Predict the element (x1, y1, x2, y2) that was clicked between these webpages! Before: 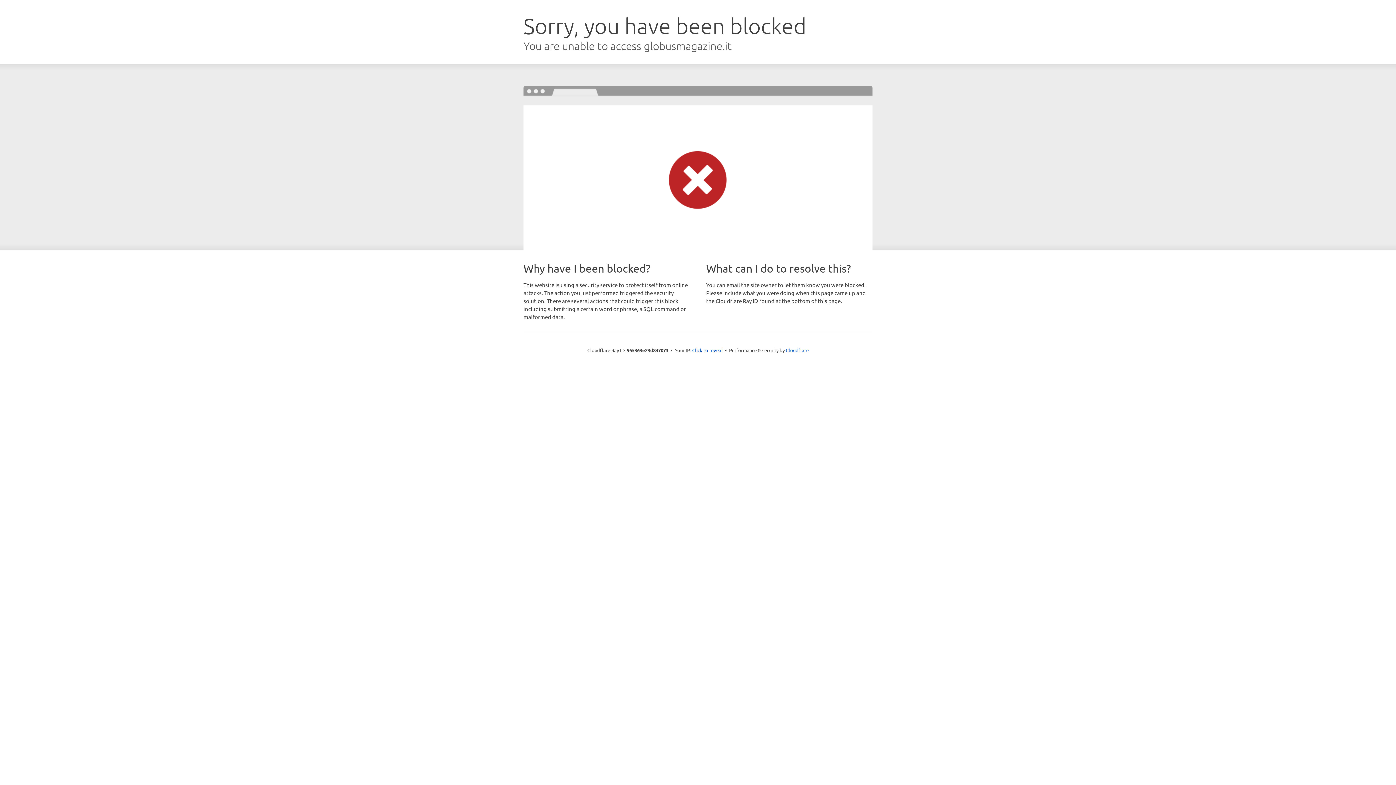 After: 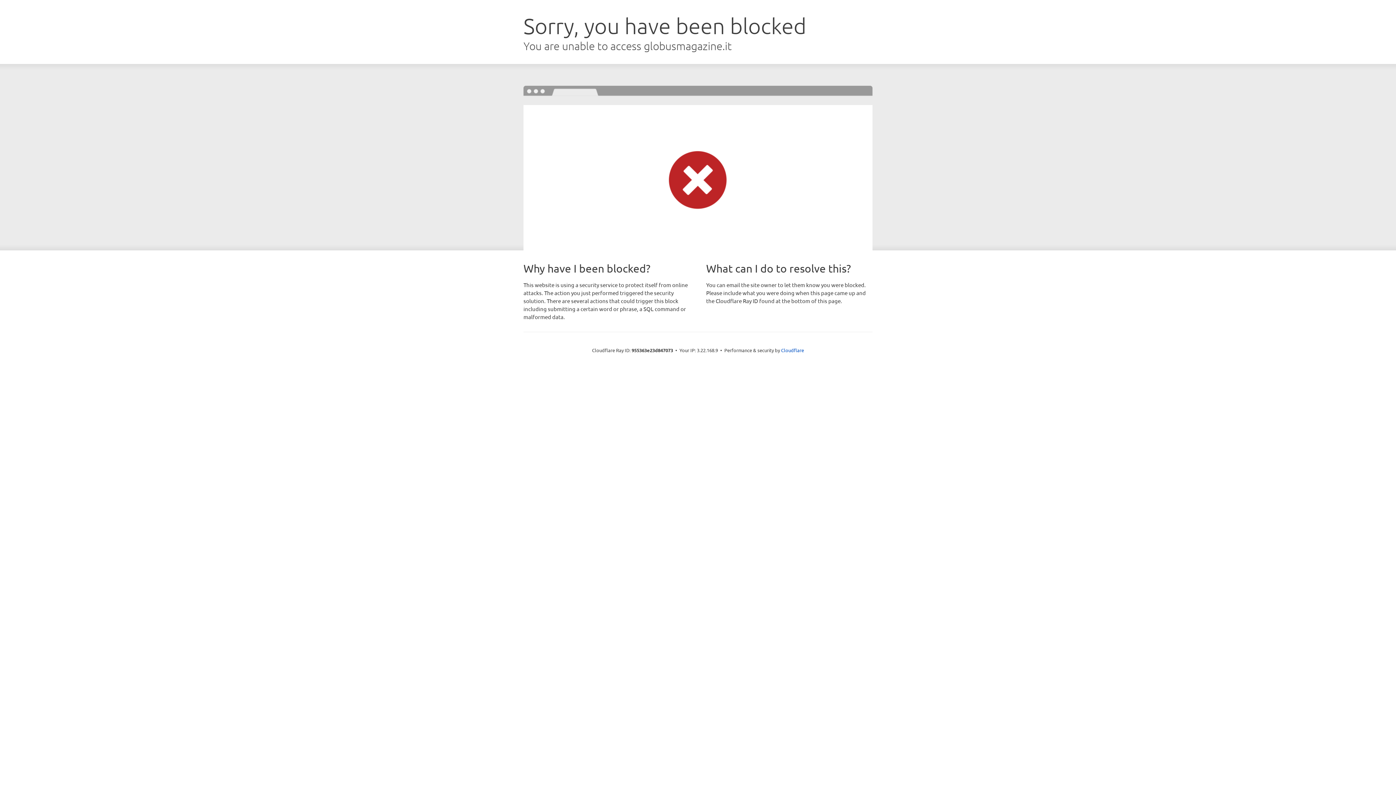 Action: bbox: (692, 346, 722, 353) label: Click to reveal